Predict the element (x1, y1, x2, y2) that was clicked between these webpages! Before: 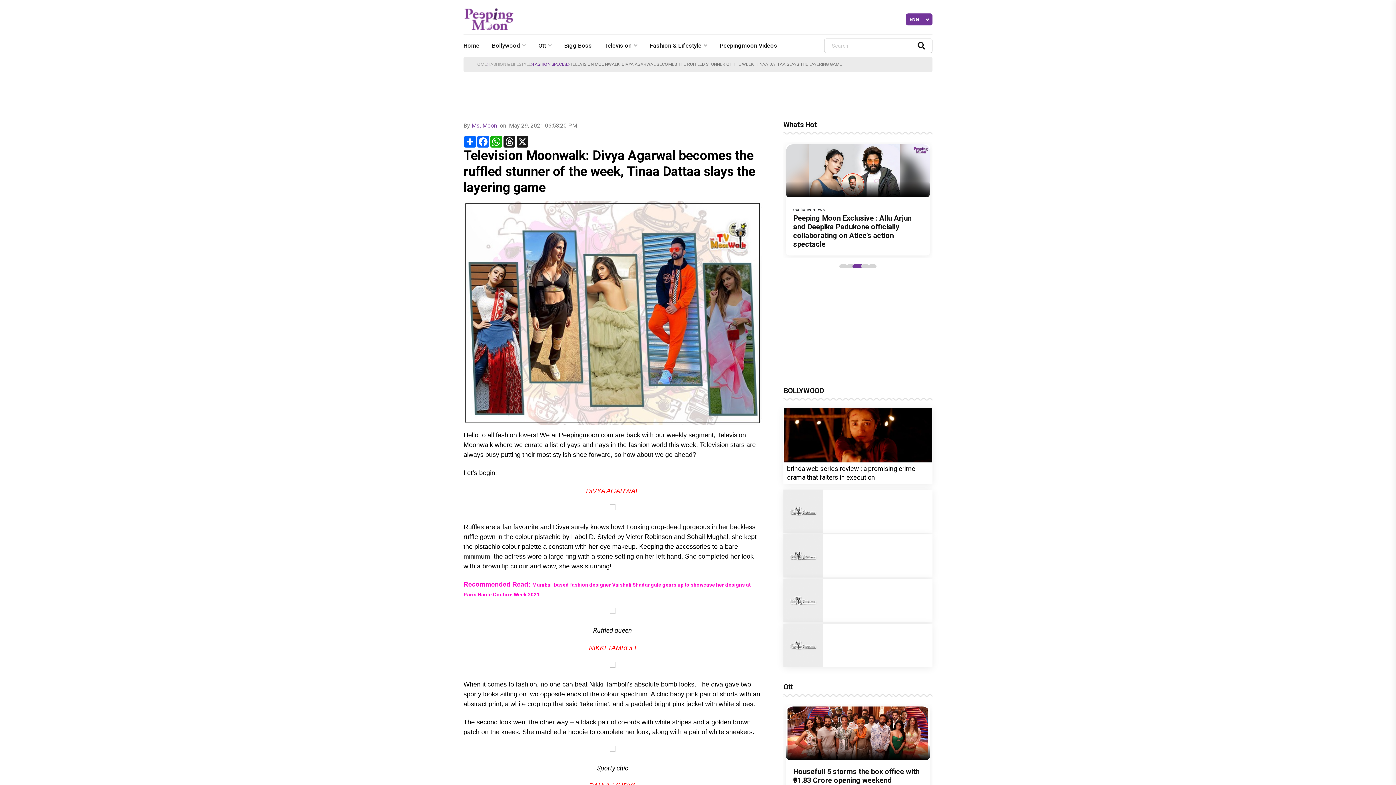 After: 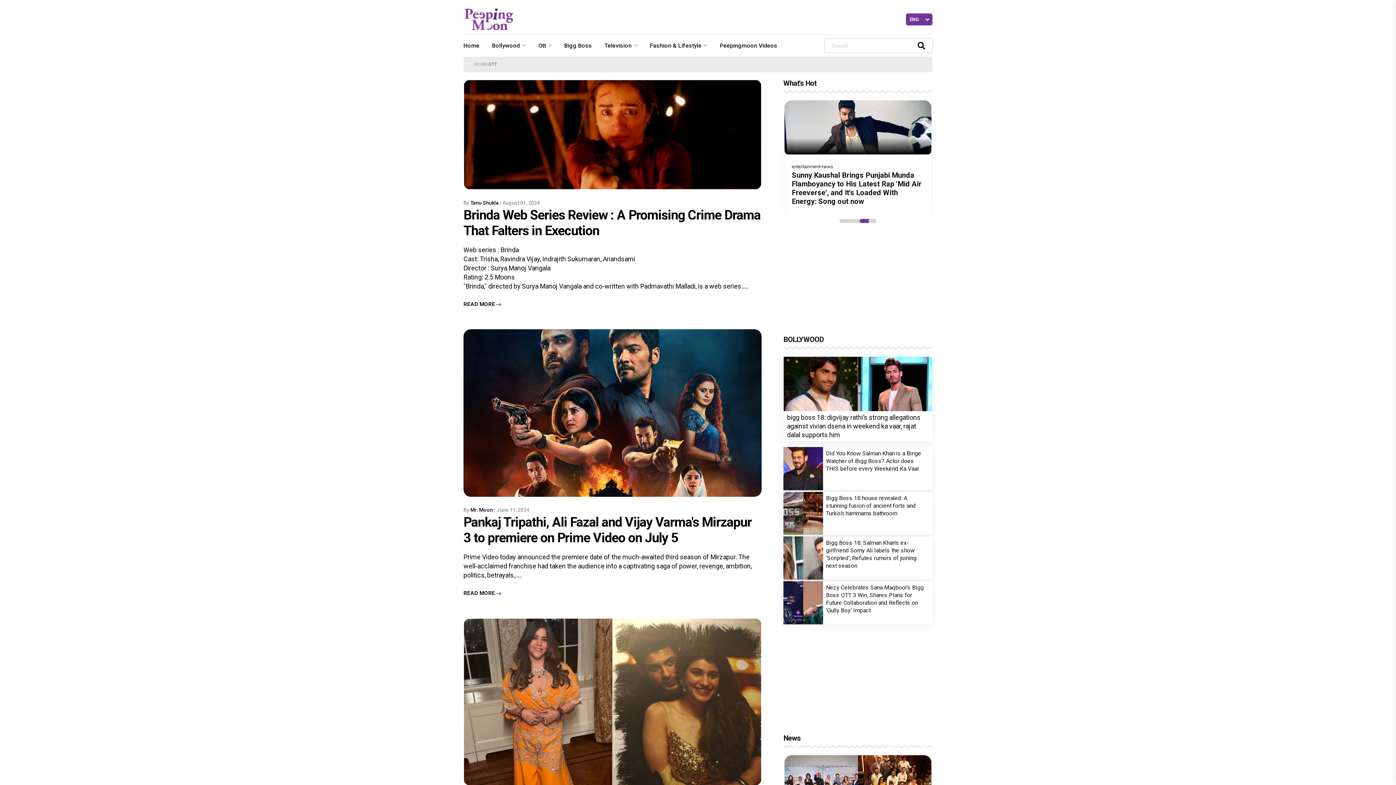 Action: label: Ott bbox: (538, 34, 555, 56)